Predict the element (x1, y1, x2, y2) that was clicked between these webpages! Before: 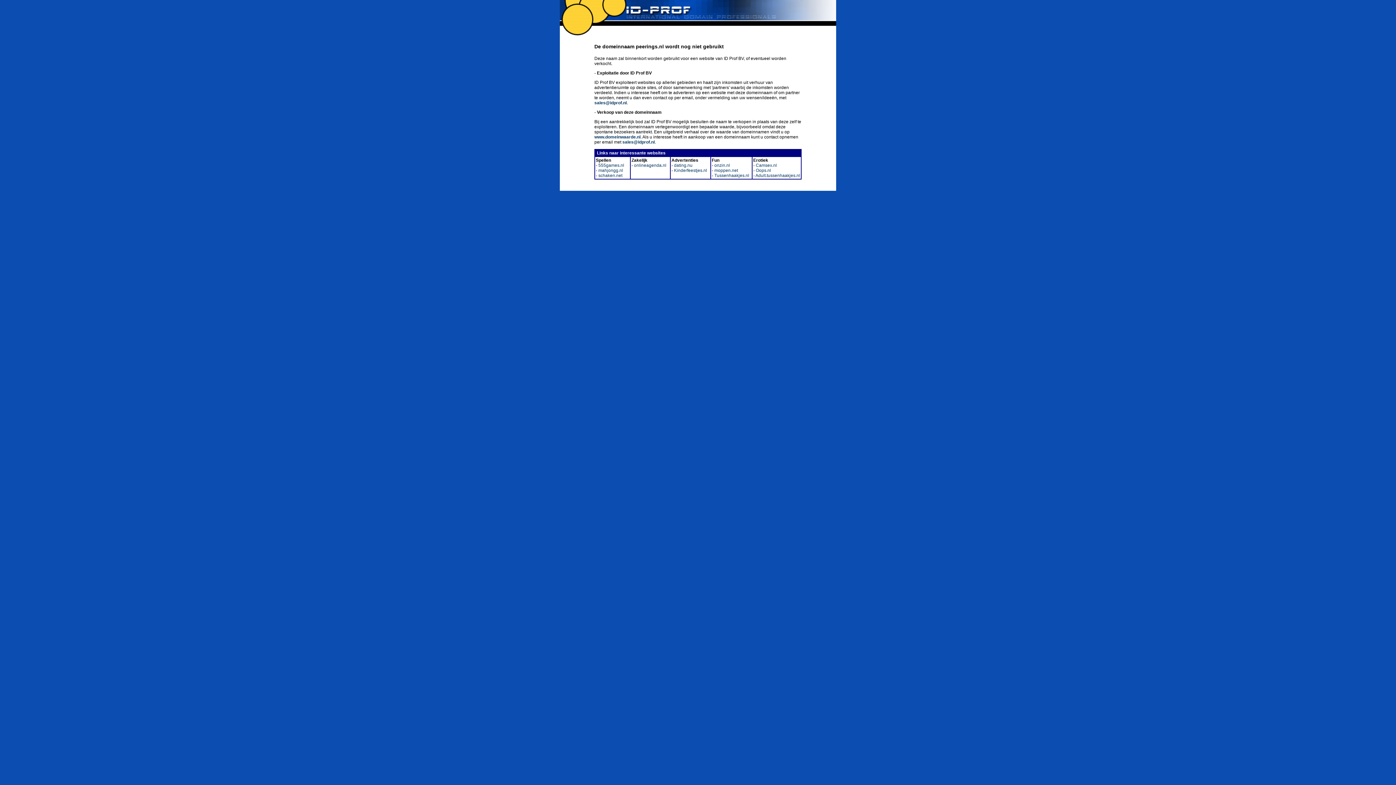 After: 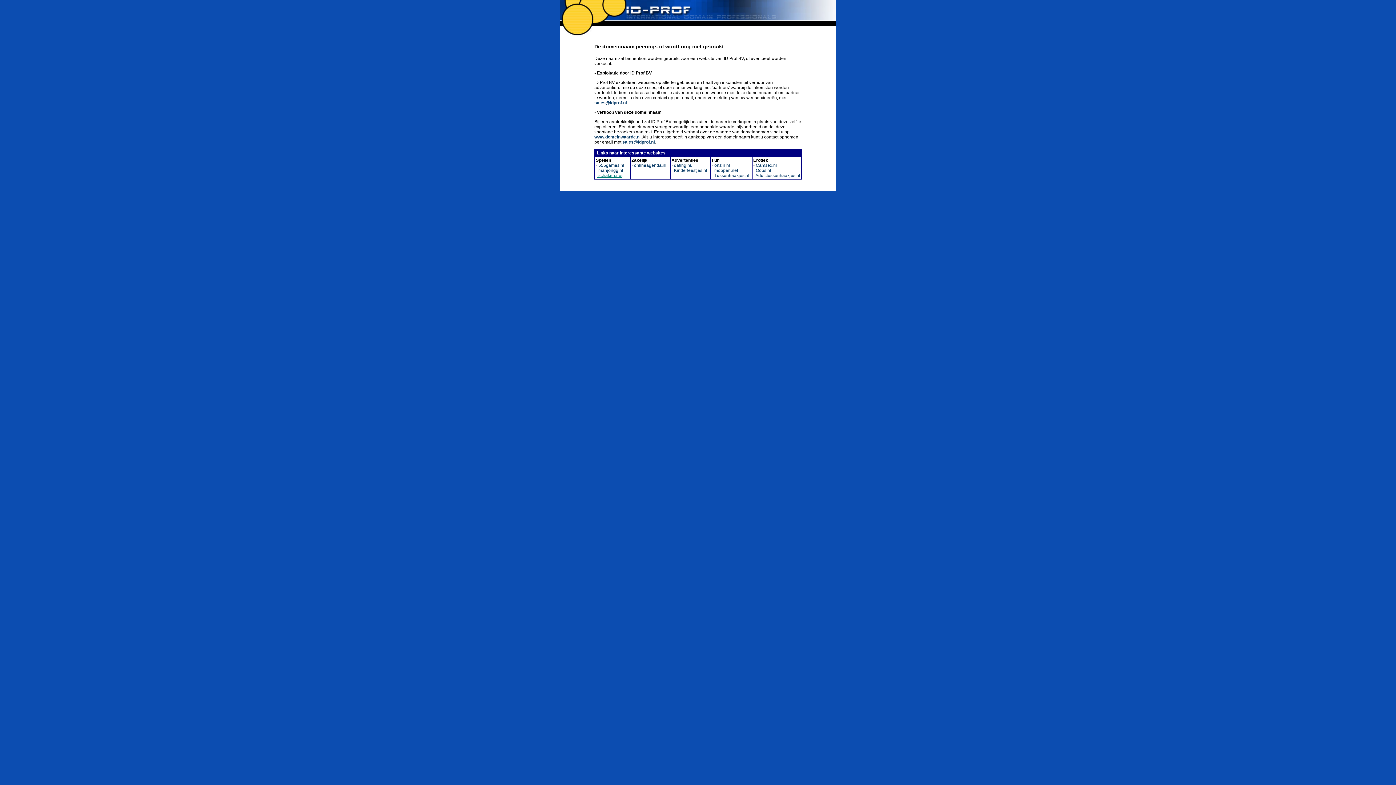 Action: label:  schaken.net bbox: (597, 173, 622, 178)